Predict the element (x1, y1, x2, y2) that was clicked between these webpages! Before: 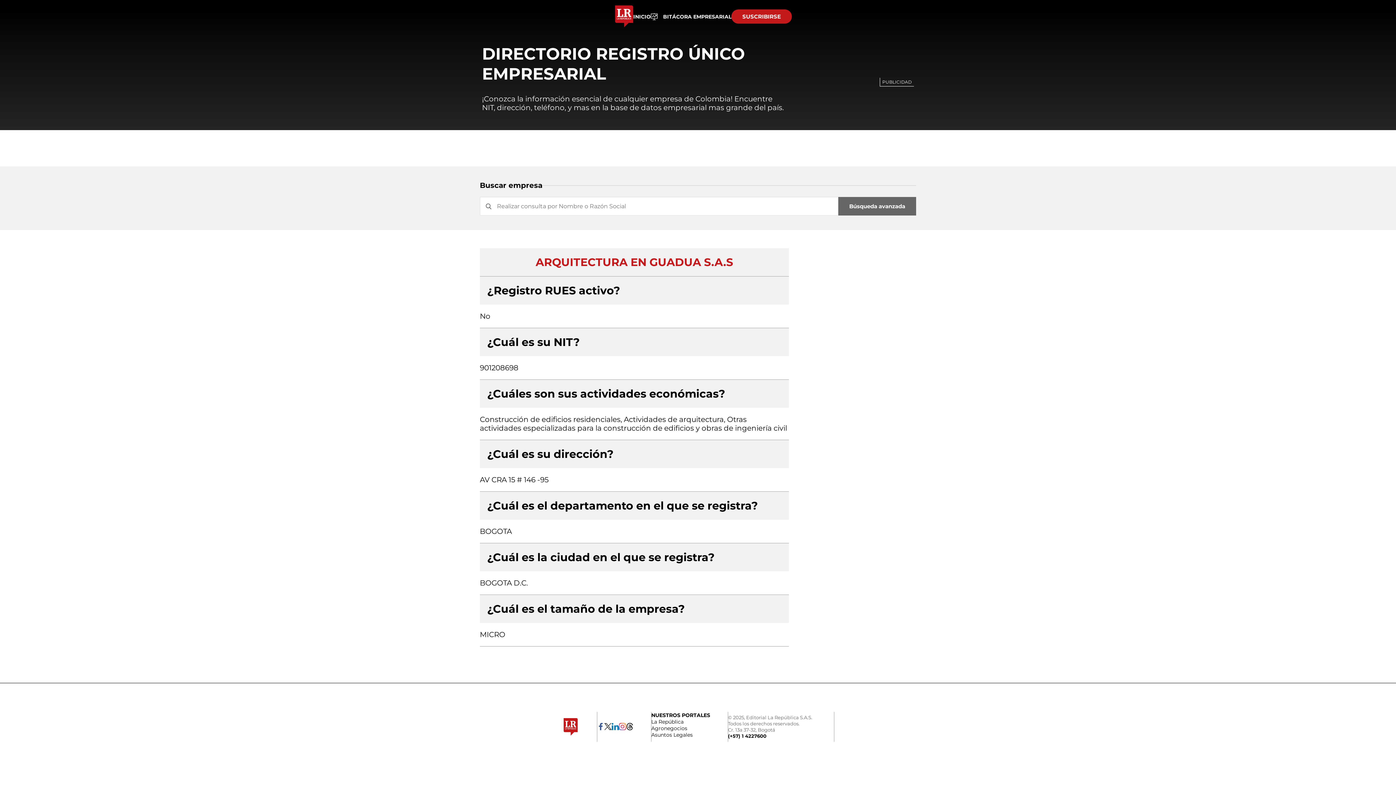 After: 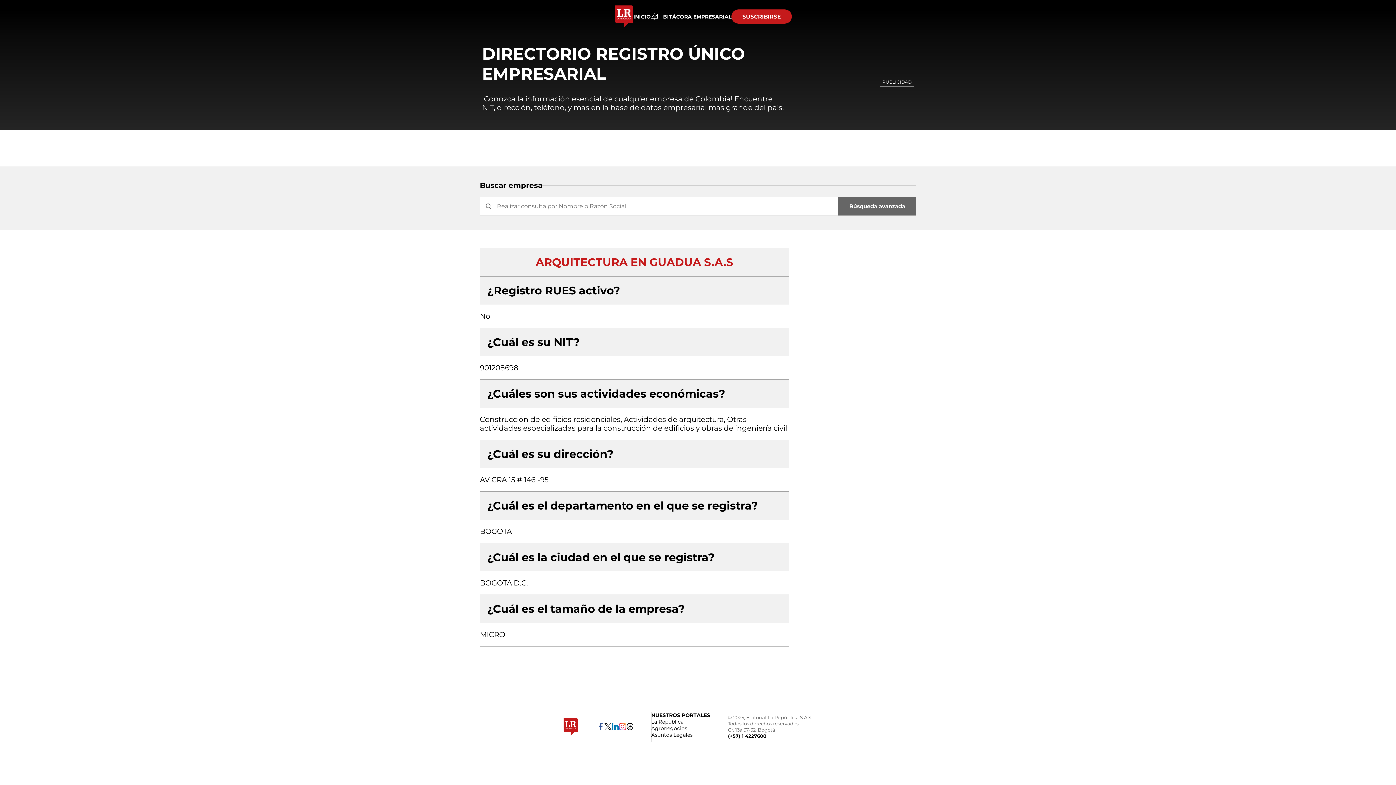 Action: bbox: (615, 21, 633, 27)